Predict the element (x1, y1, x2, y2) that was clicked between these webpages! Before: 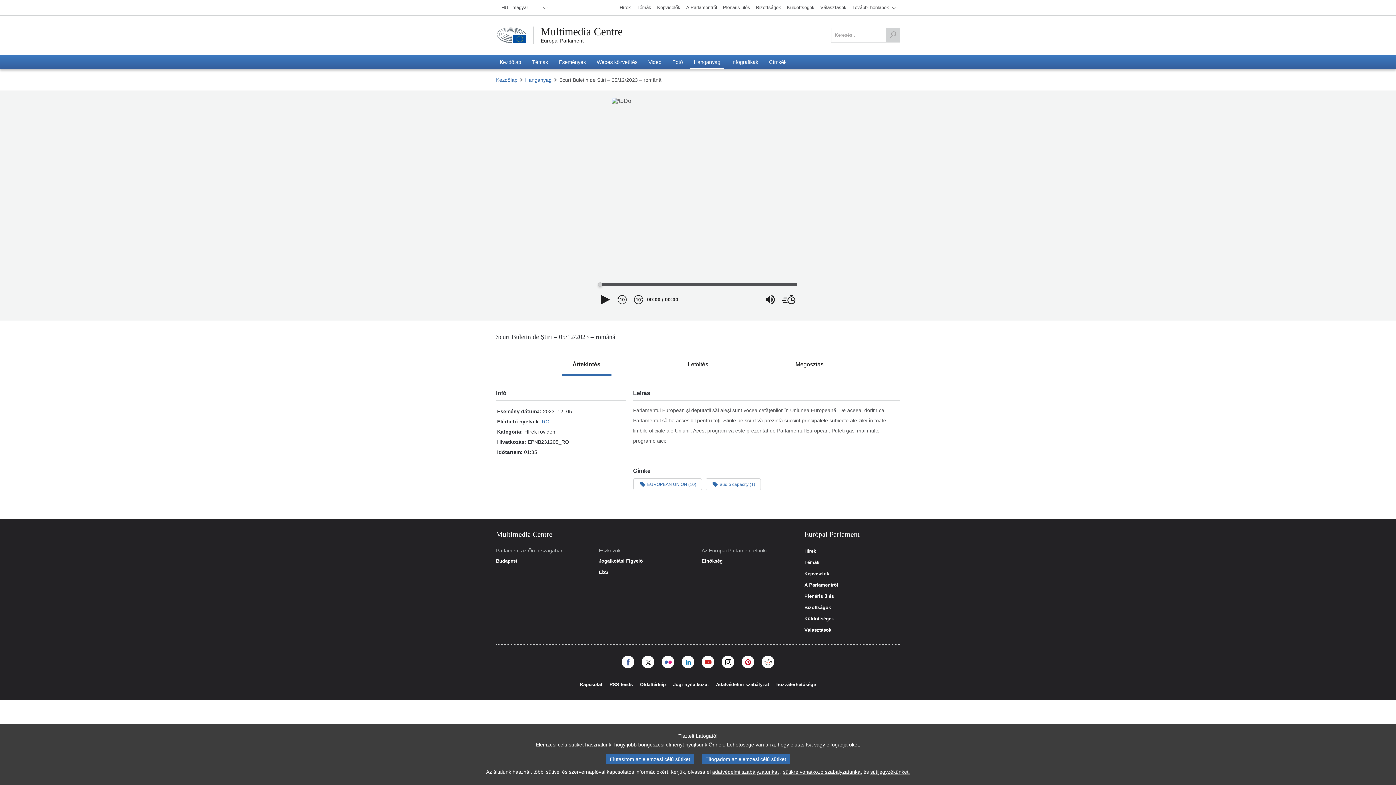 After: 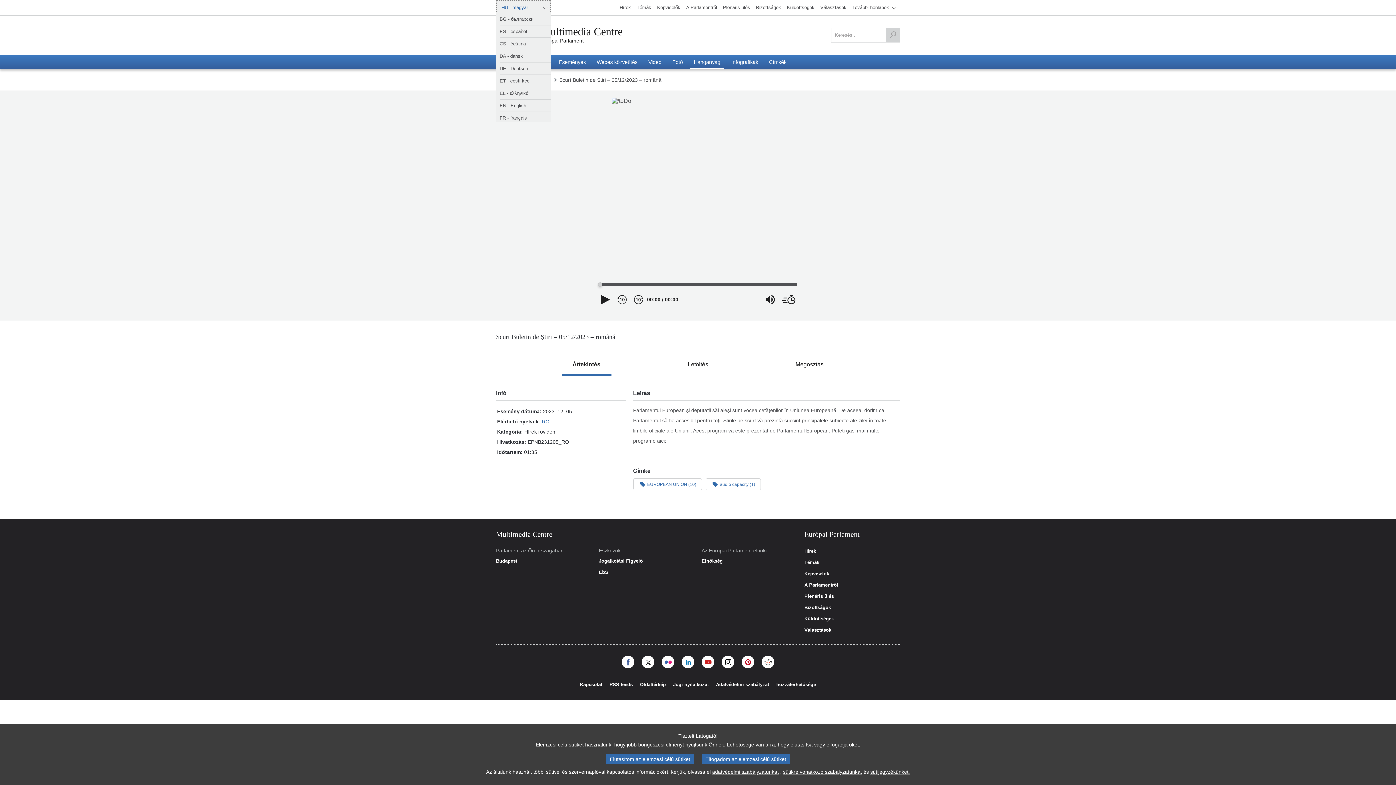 Action: label: HU - magyar bbox: (496, 0, 550, 15)